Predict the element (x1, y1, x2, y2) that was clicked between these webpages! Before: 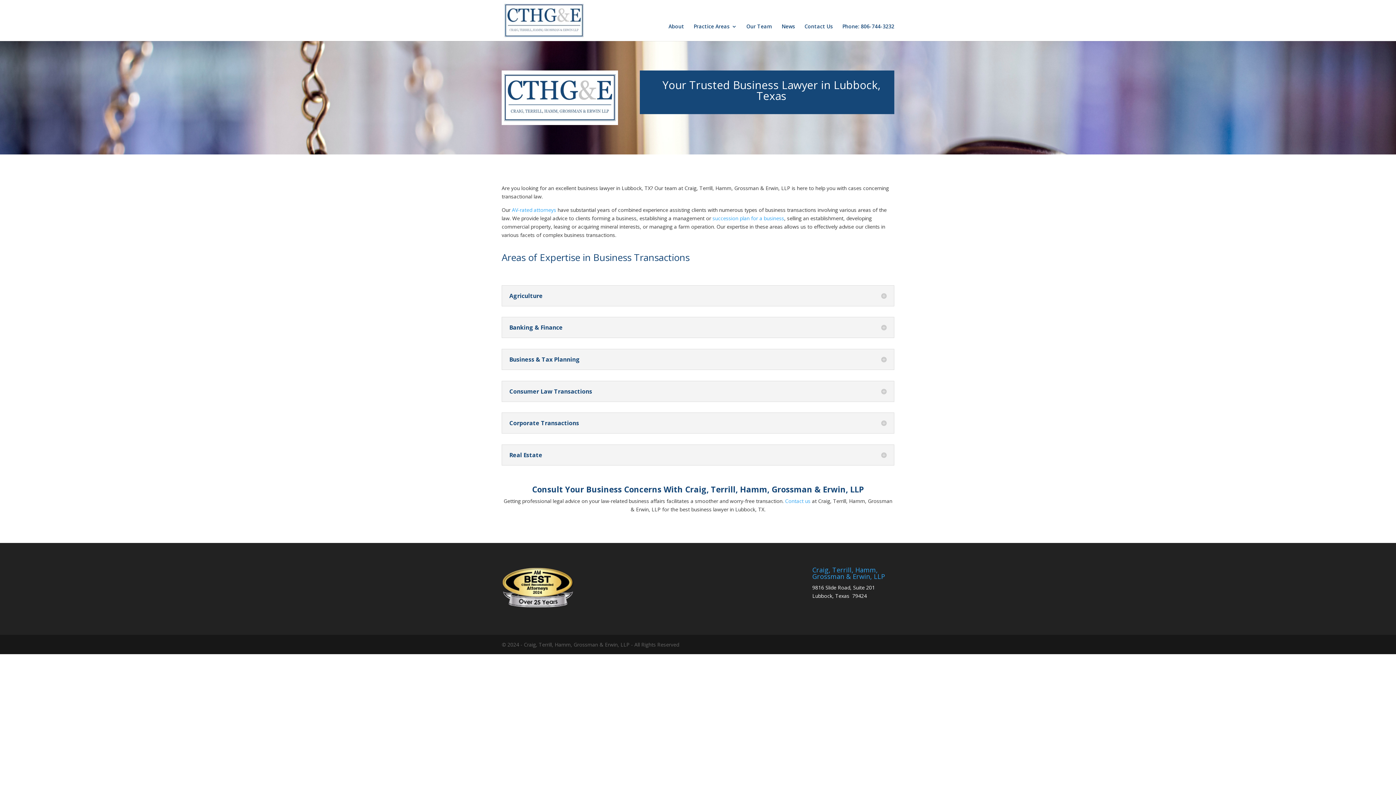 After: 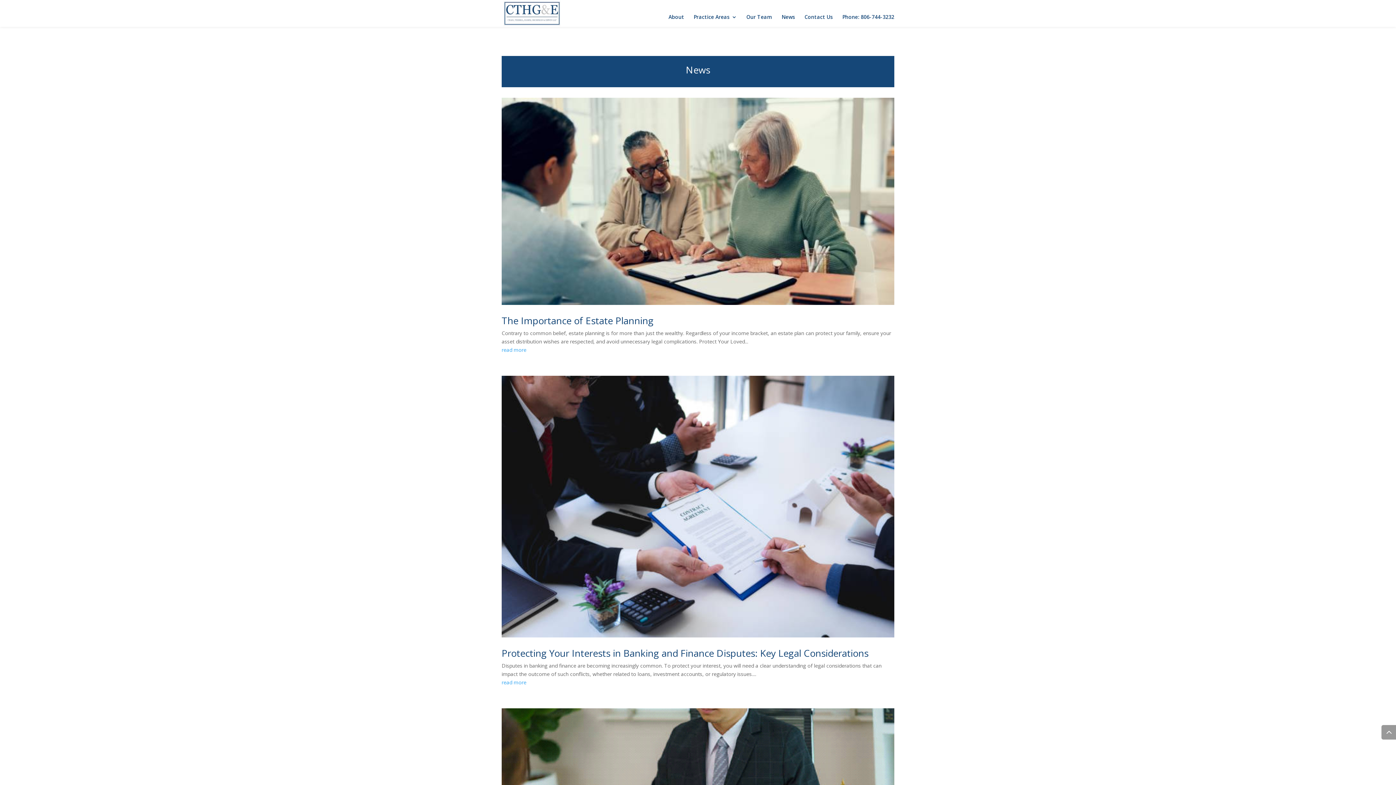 Action: bbox: (781, 24, 795, 41) label: News